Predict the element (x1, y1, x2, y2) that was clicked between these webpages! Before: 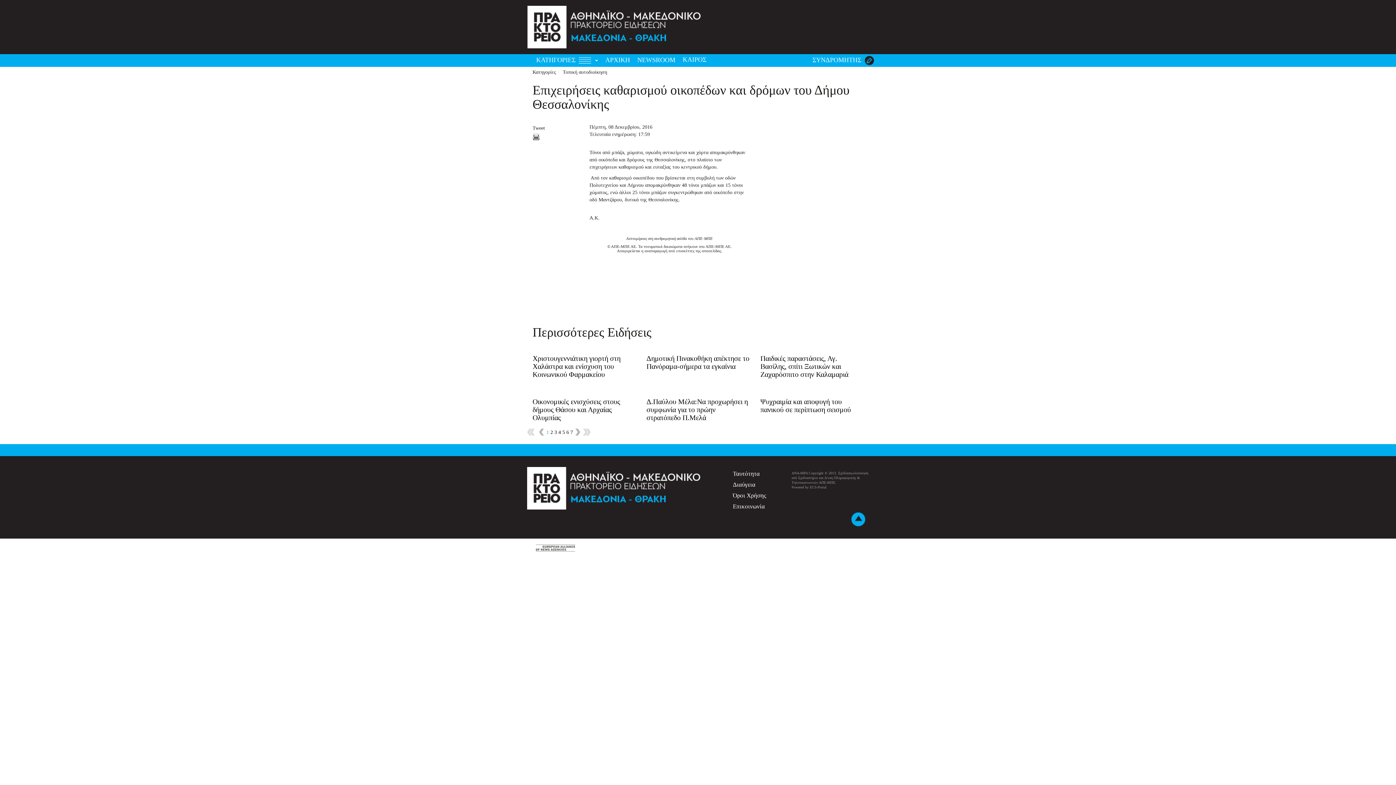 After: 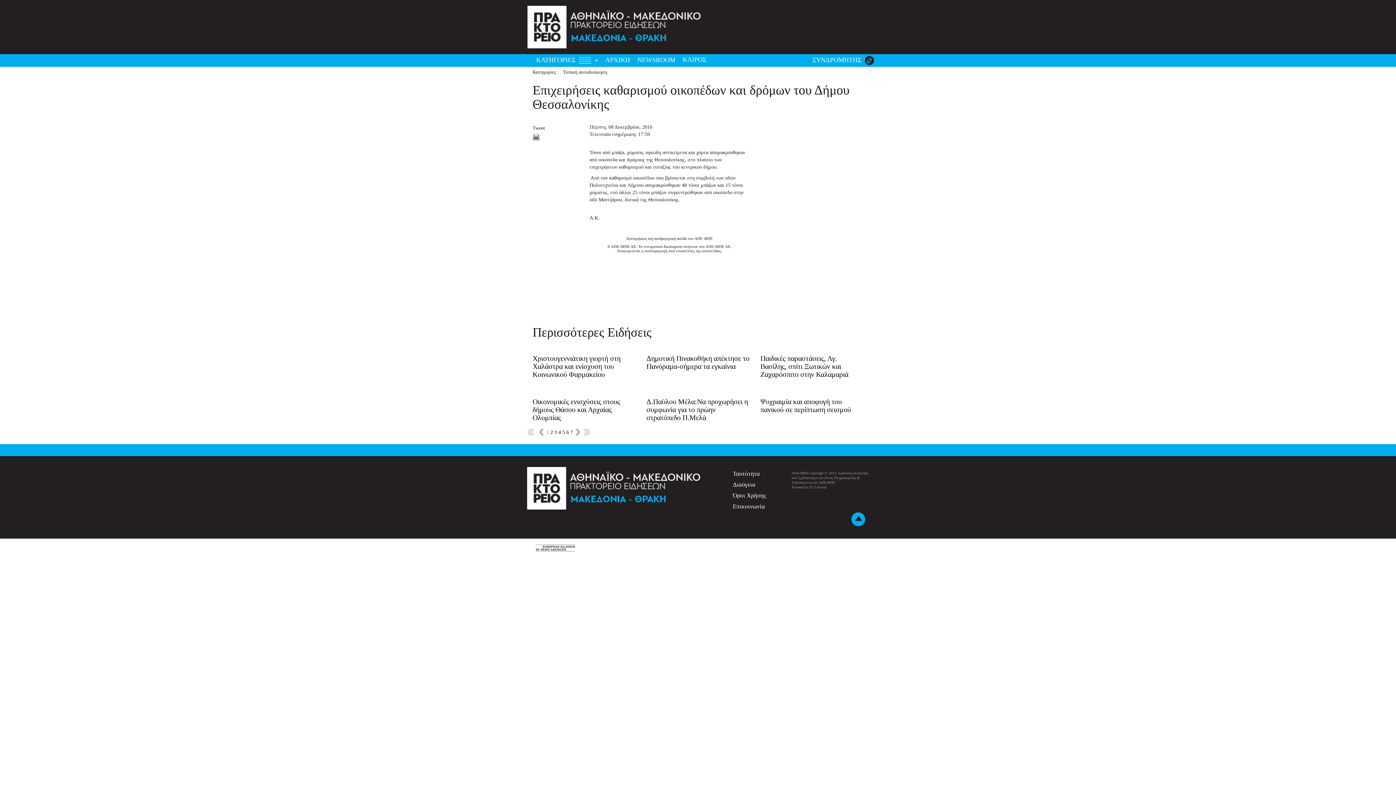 Action: label:    bbox: (859, 10, 862, 16)